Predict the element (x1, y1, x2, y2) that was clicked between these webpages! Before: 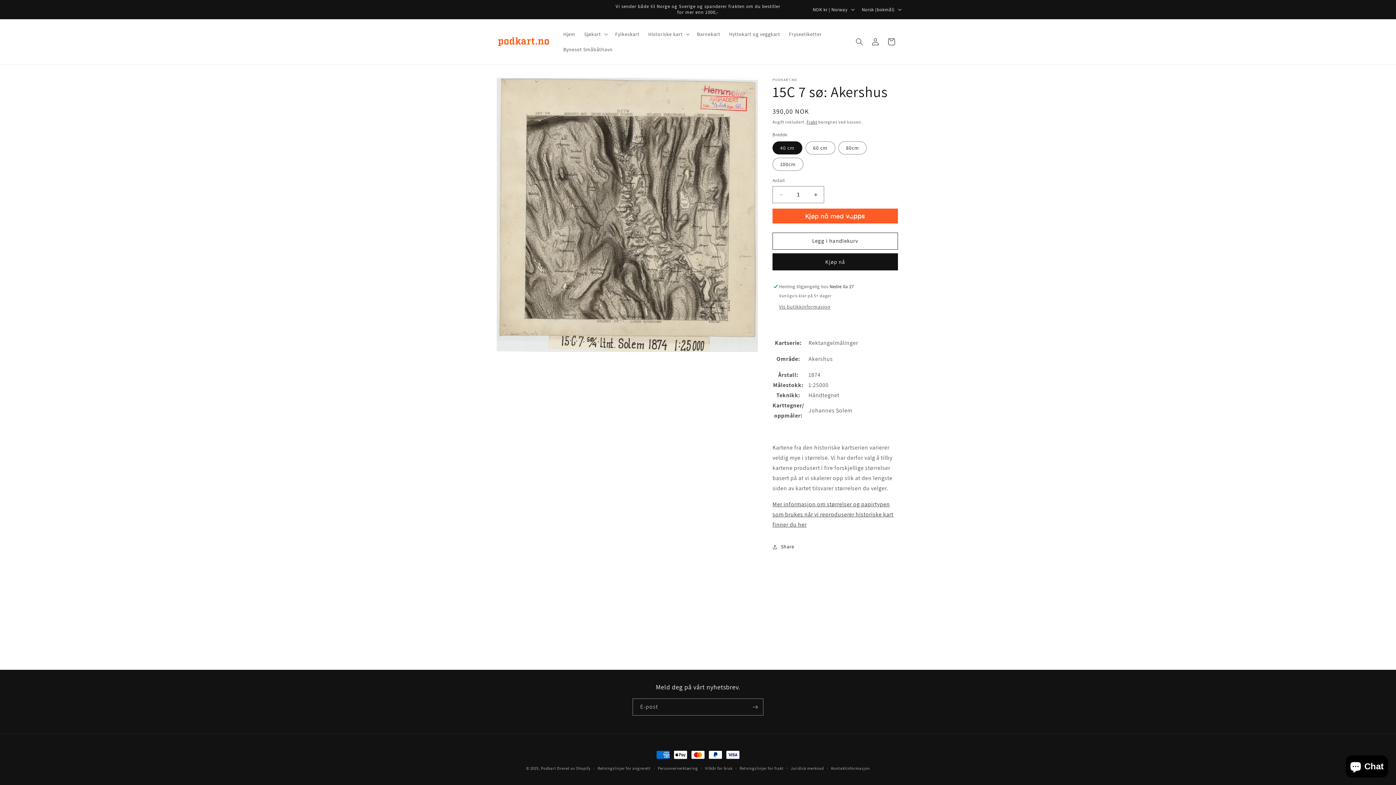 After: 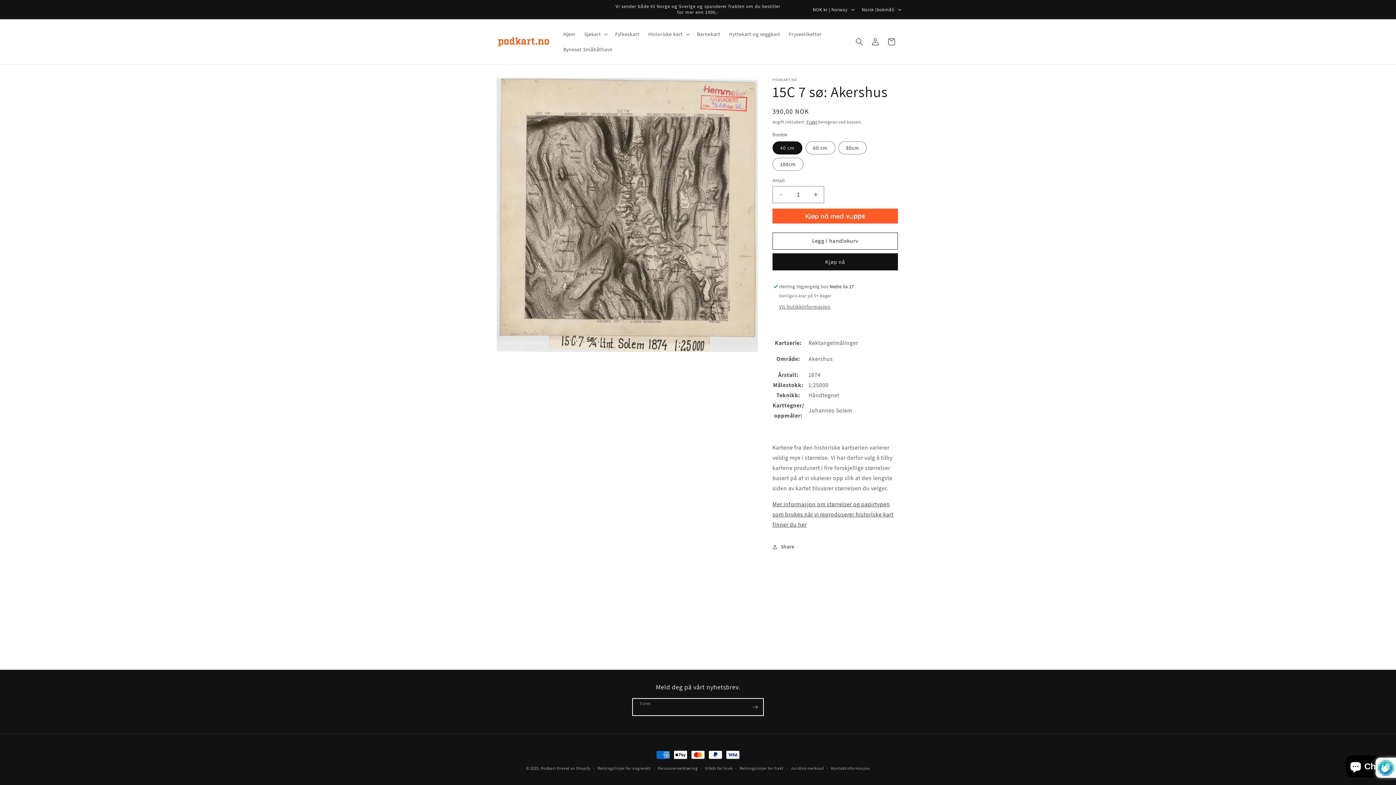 Action: label: Abonner bbox: (747, 698, 763, 716)